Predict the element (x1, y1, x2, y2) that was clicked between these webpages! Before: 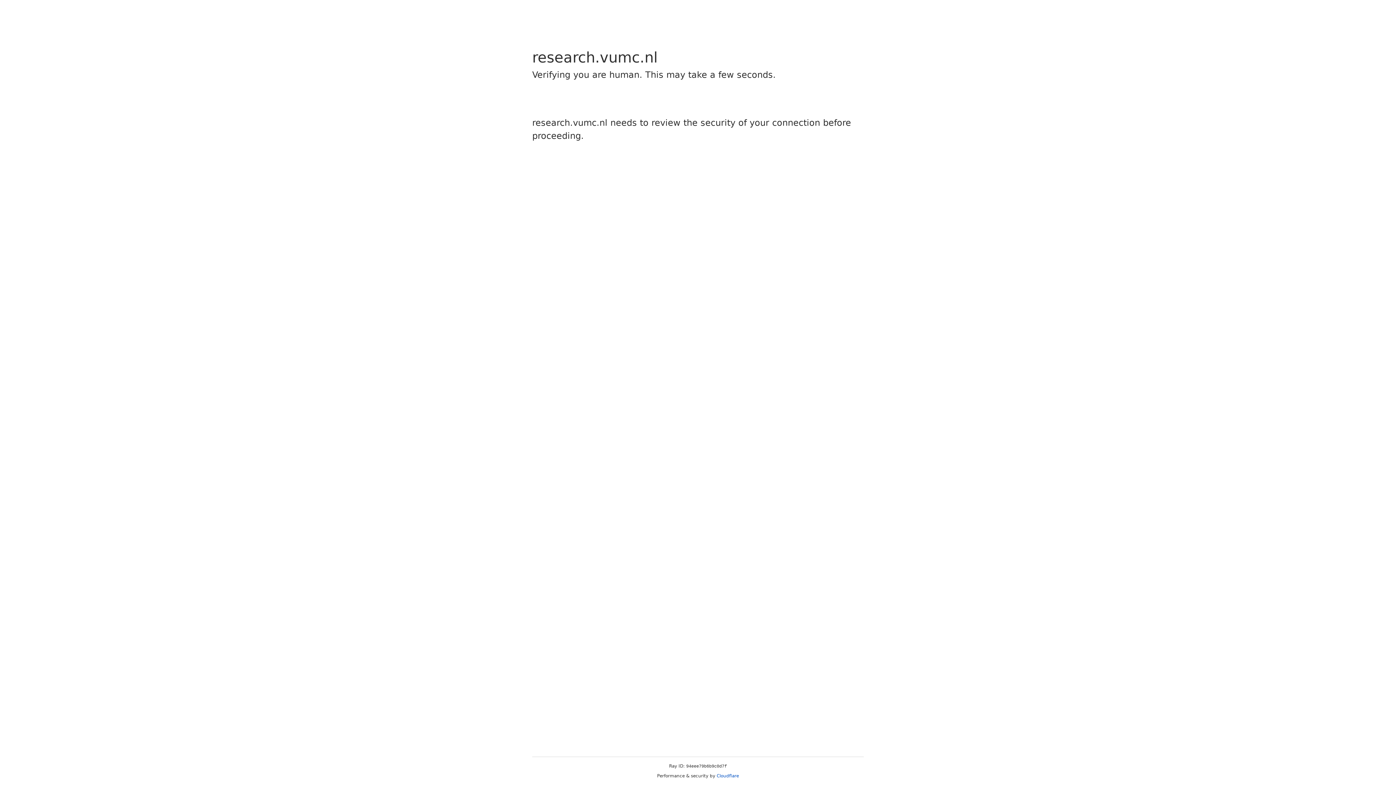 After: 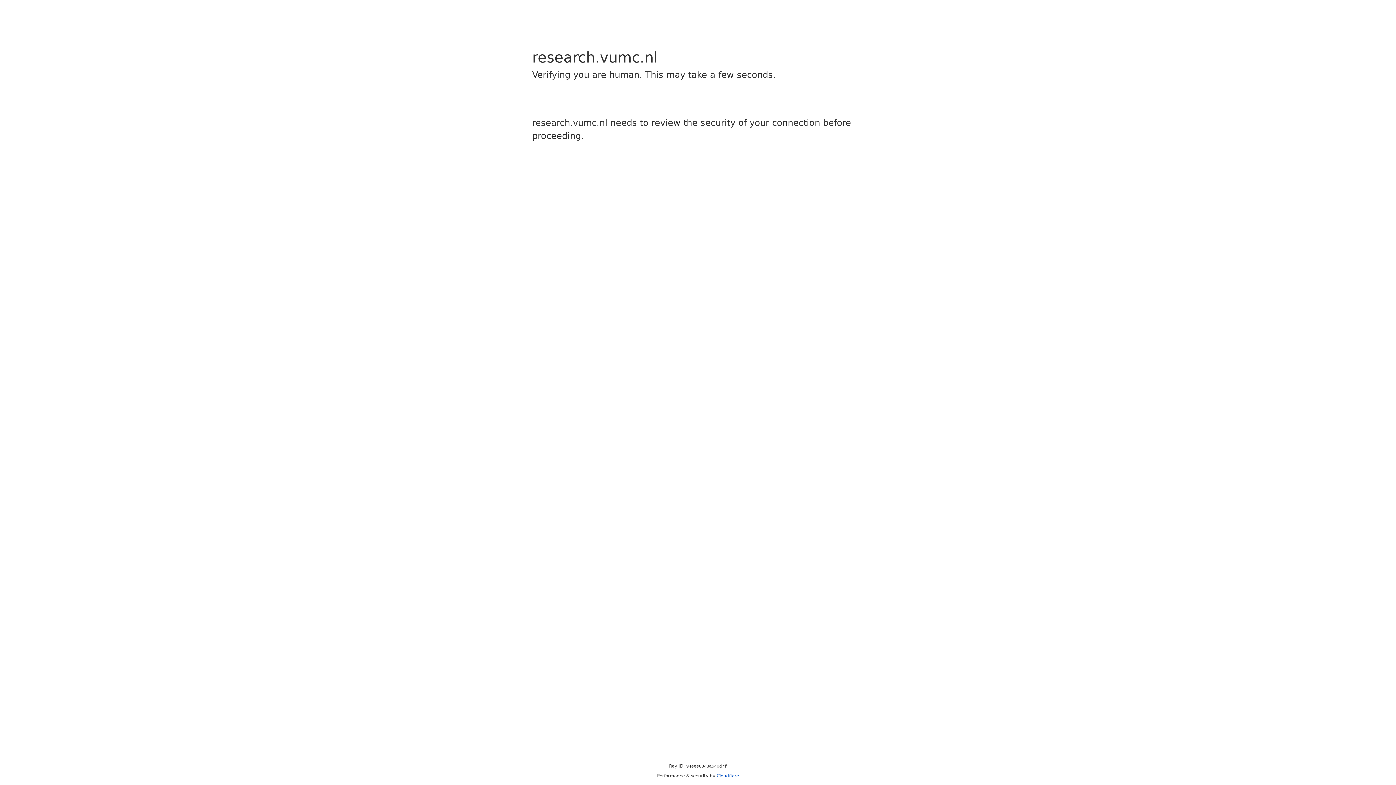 Action: label: Cloudflare bbox: (716, 773, 739, 778)